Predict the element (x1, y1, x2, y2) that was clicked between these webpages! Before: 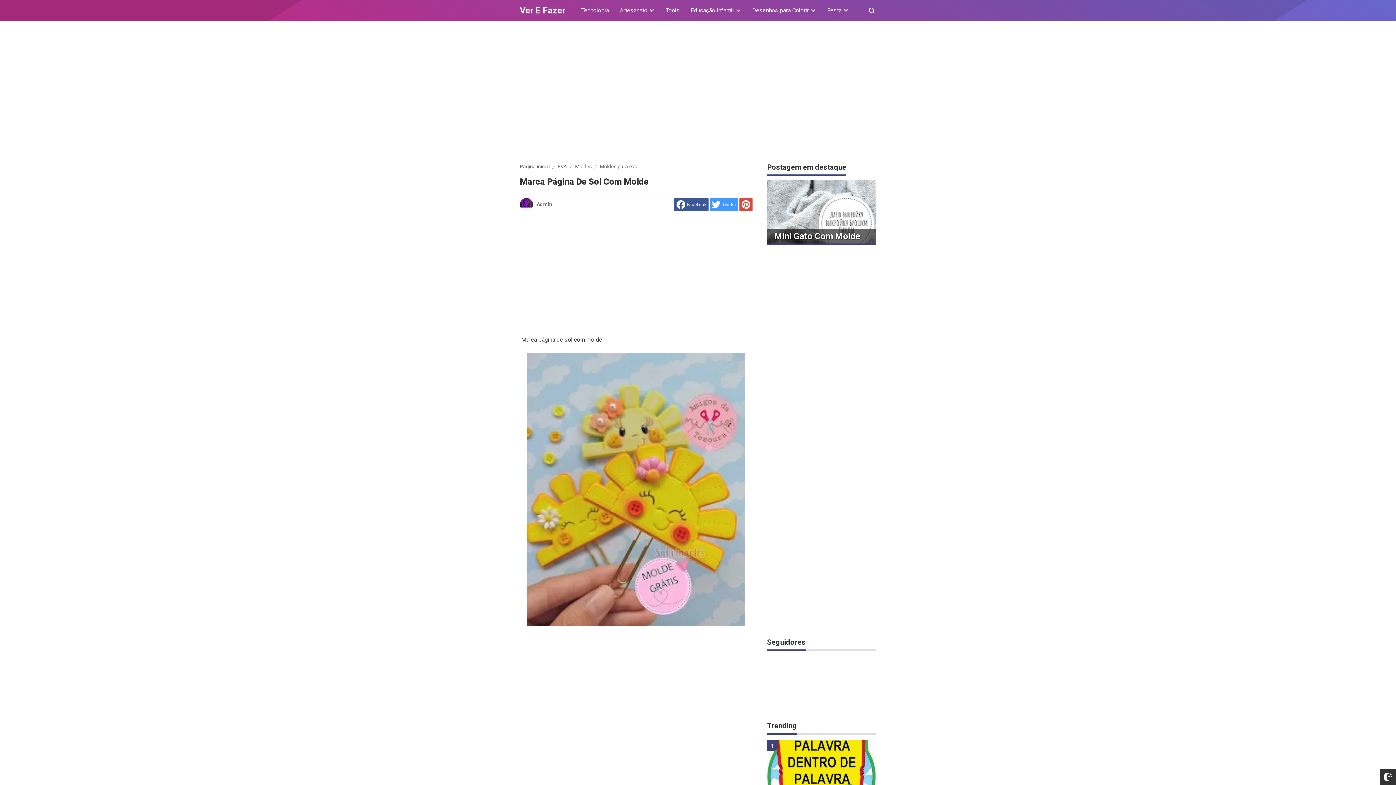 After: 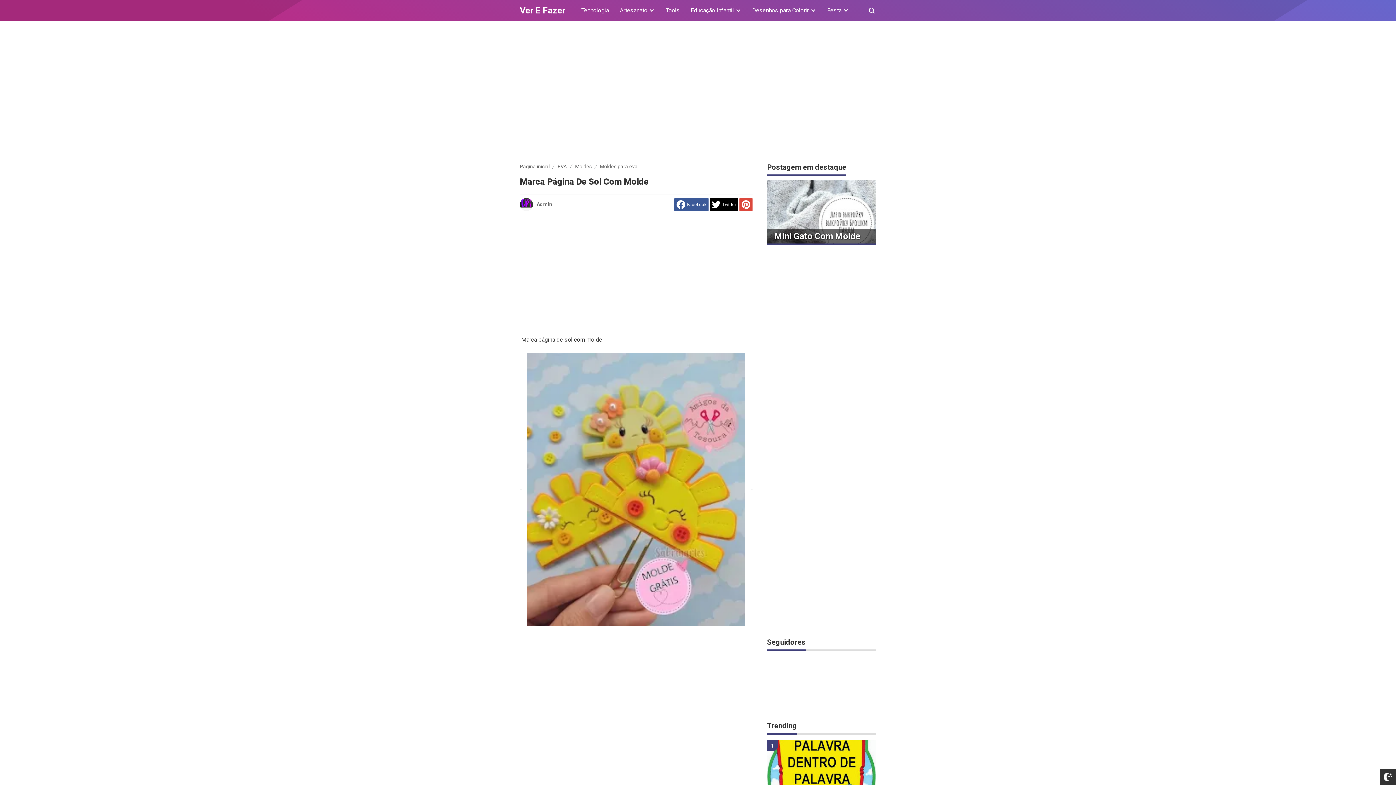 Action: bbox: (709, 198, 738, 211) label: share to Twitter